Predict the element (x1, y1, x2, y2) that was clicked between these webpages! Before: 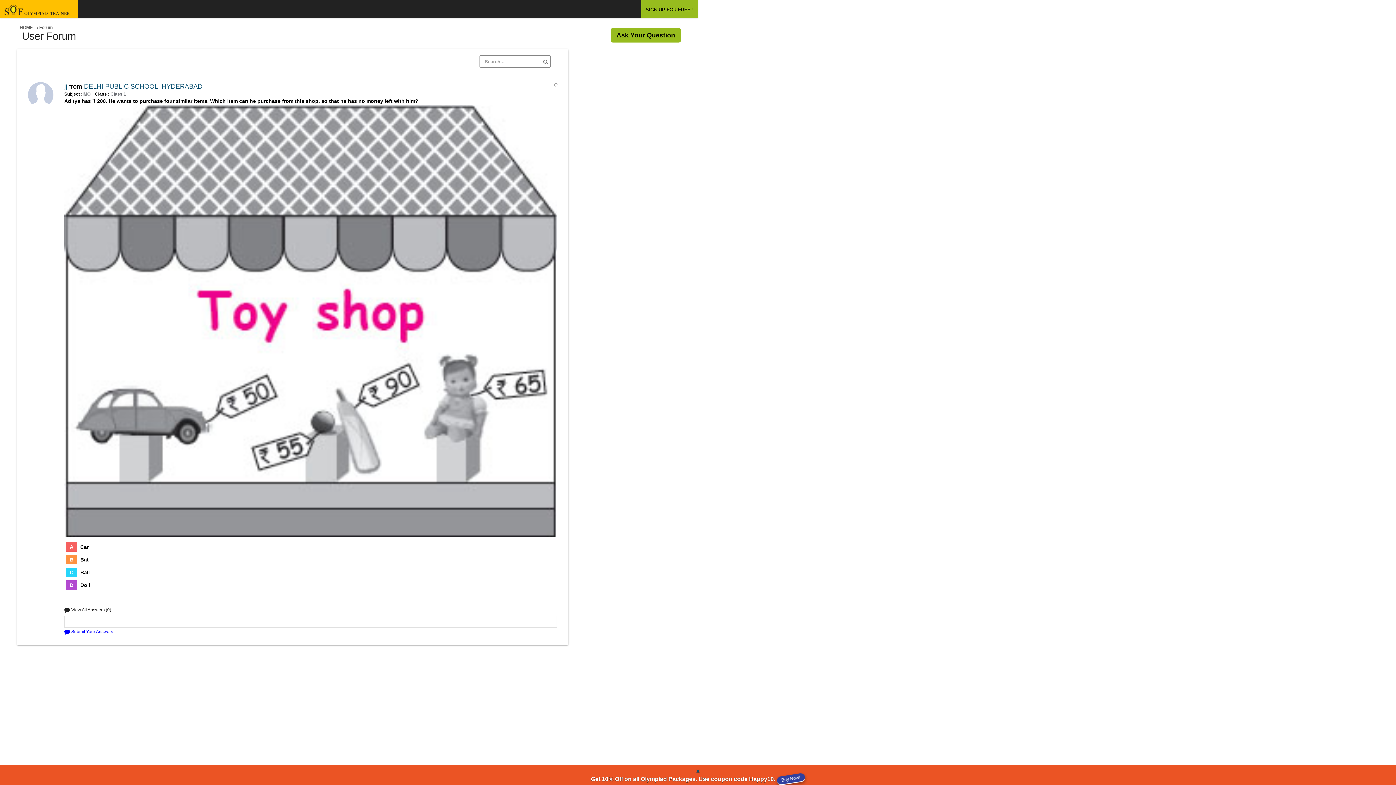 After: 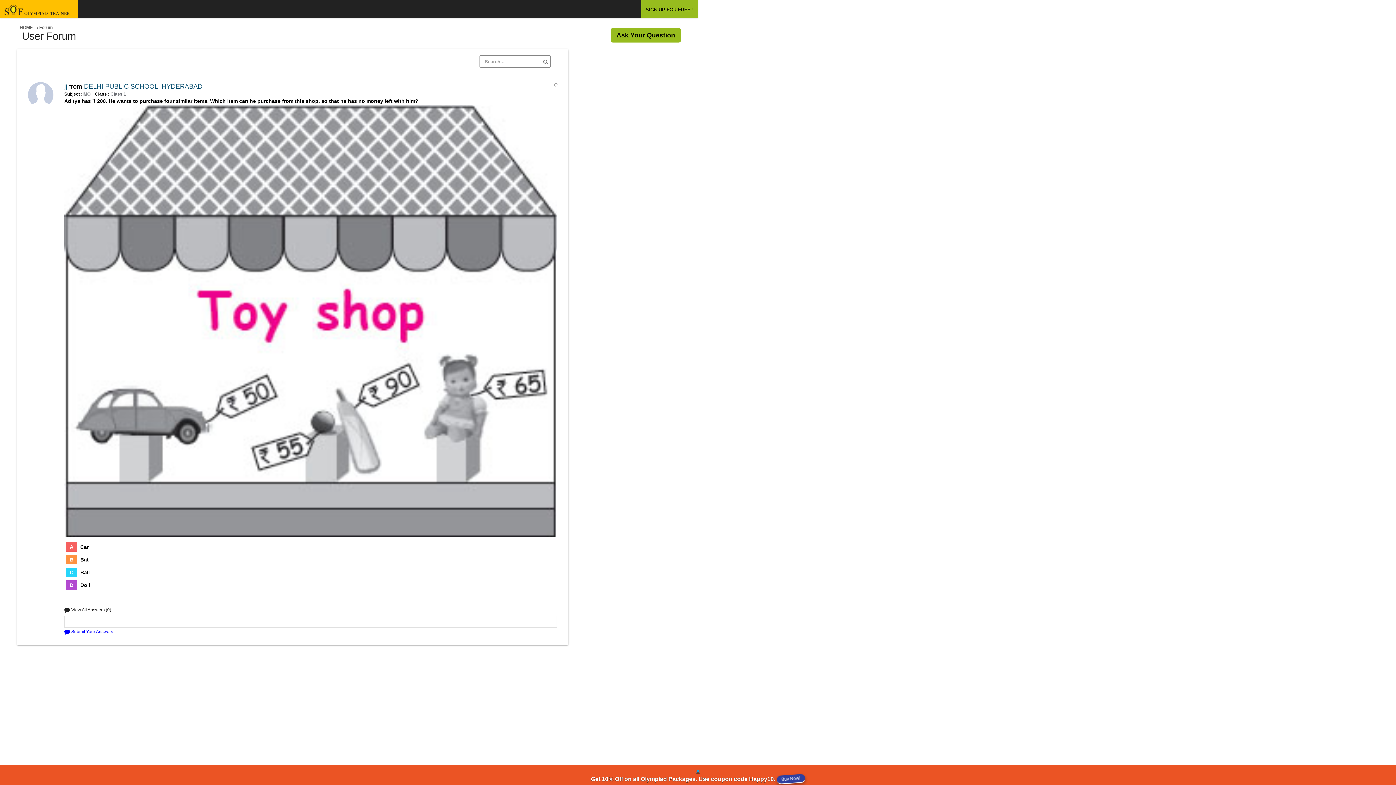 Action: bbox: (696, 768, 699, 774) label: x